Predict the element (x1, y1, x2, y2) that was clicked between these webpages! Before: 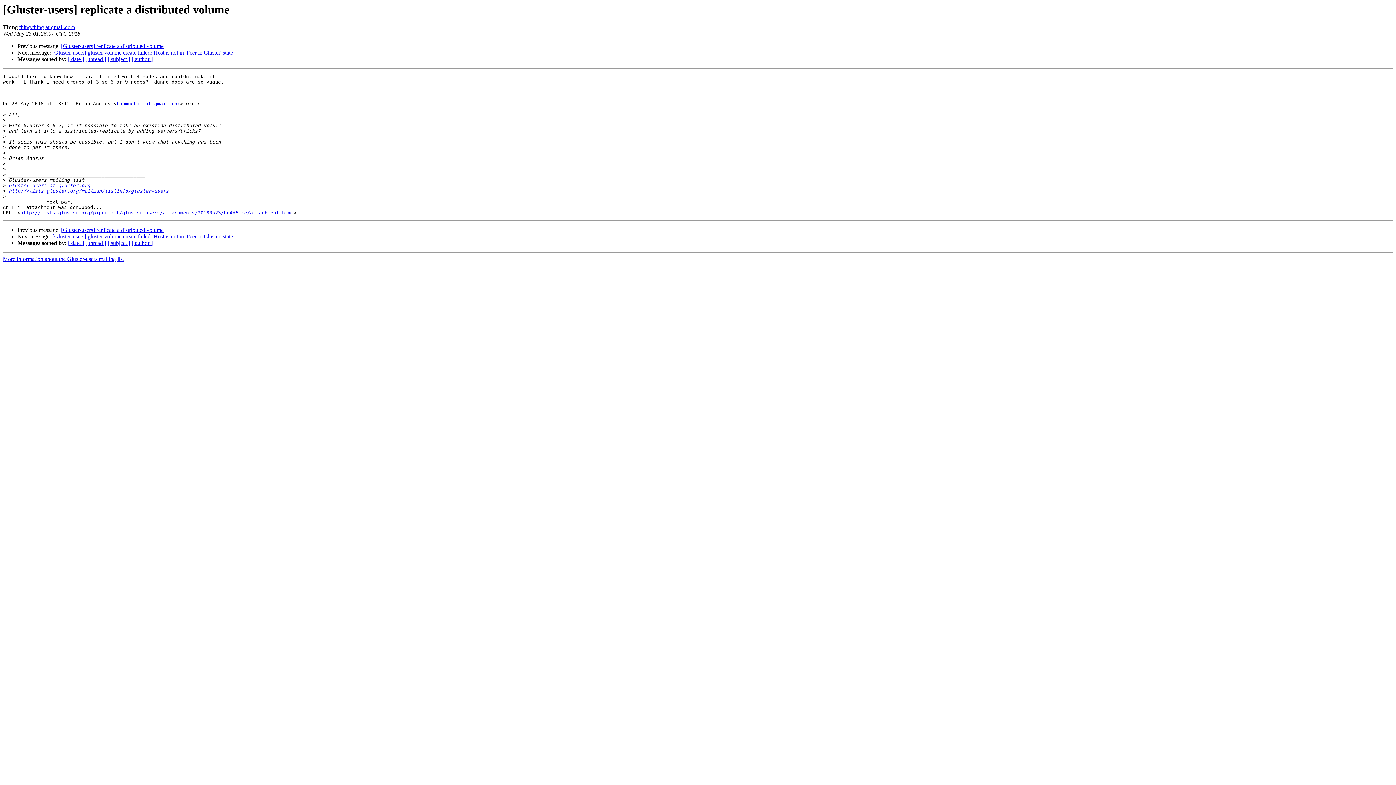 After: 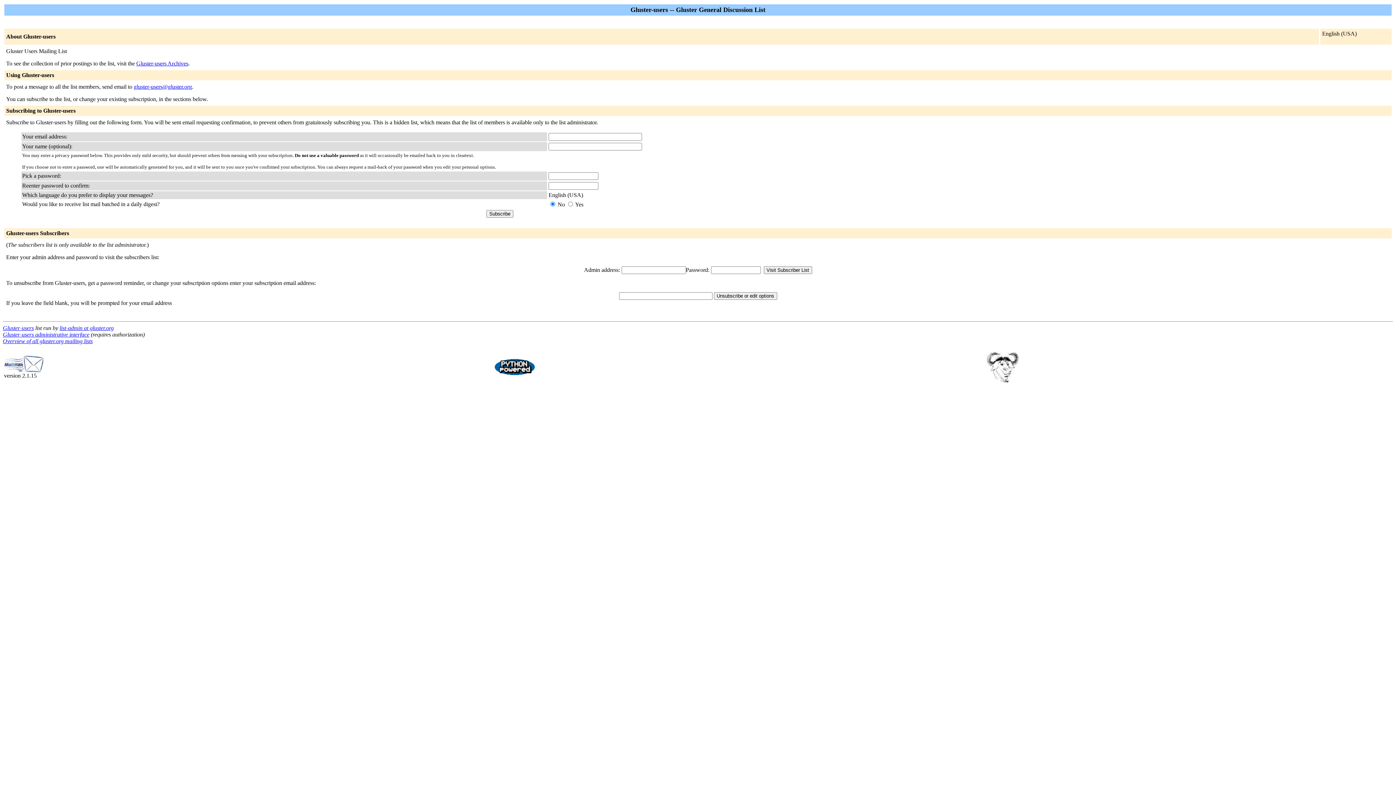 Action: label: More information about the Gluster-users mailing list bbox: (2, 256, 124, 262)